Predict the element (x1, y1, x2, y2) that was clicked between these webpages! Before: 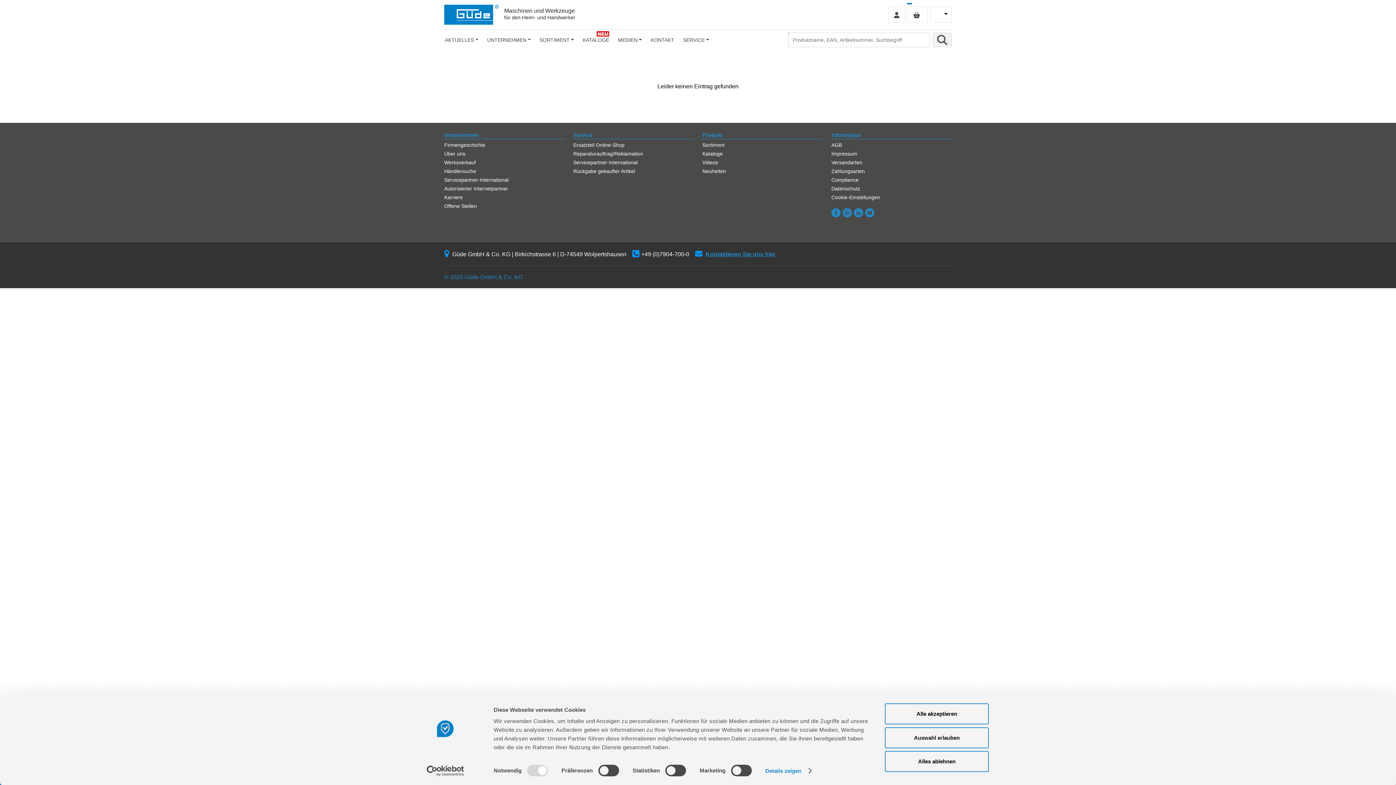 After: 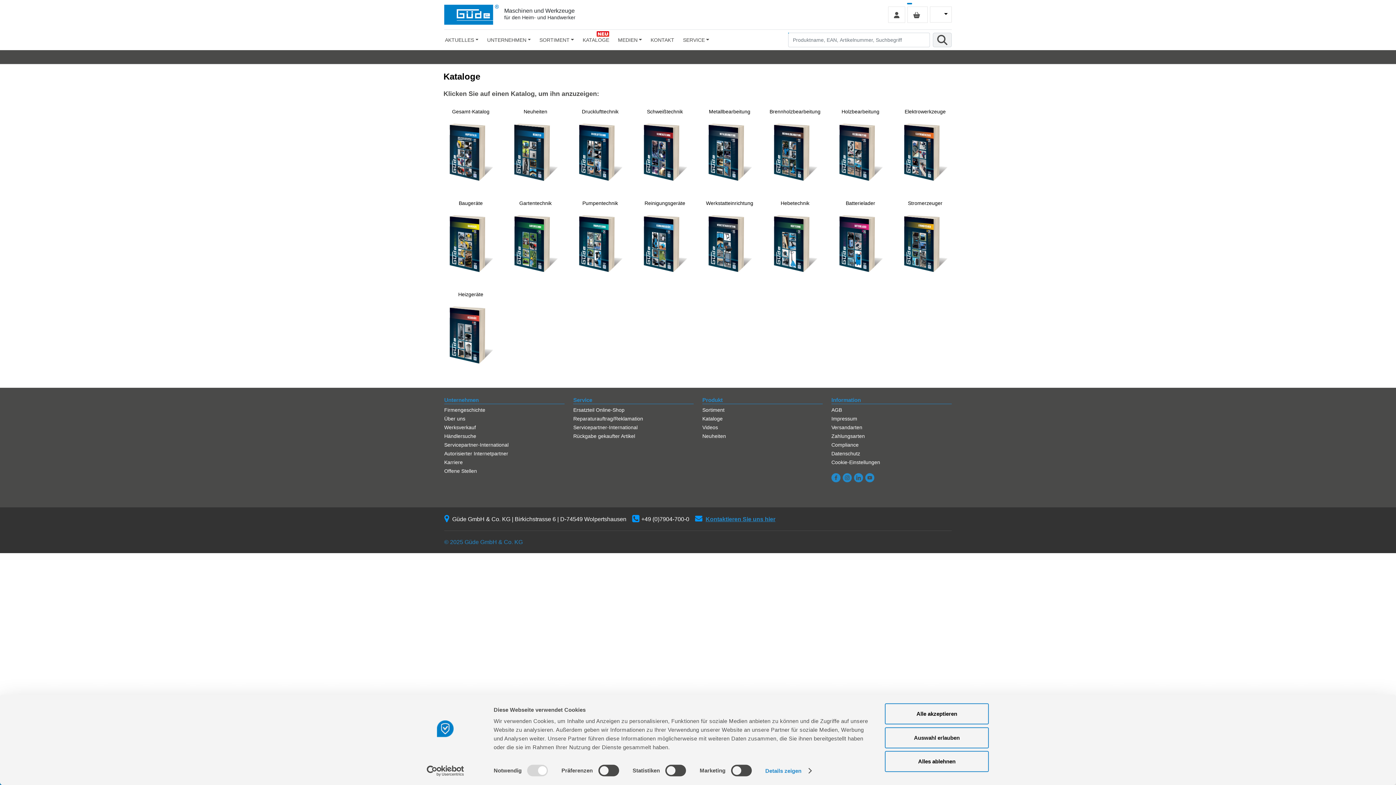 Action: label: KATALOGE bbox: (578, 35, 613, 44)